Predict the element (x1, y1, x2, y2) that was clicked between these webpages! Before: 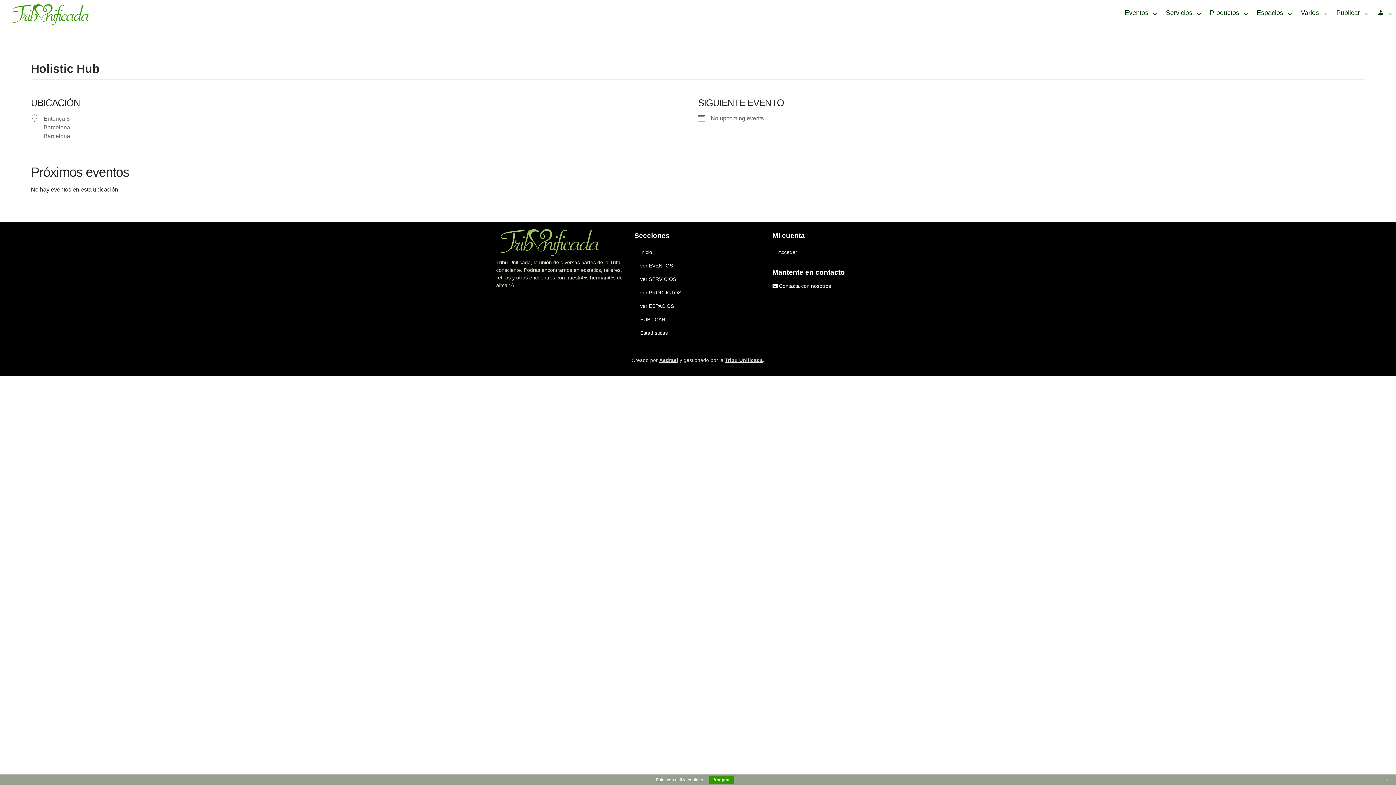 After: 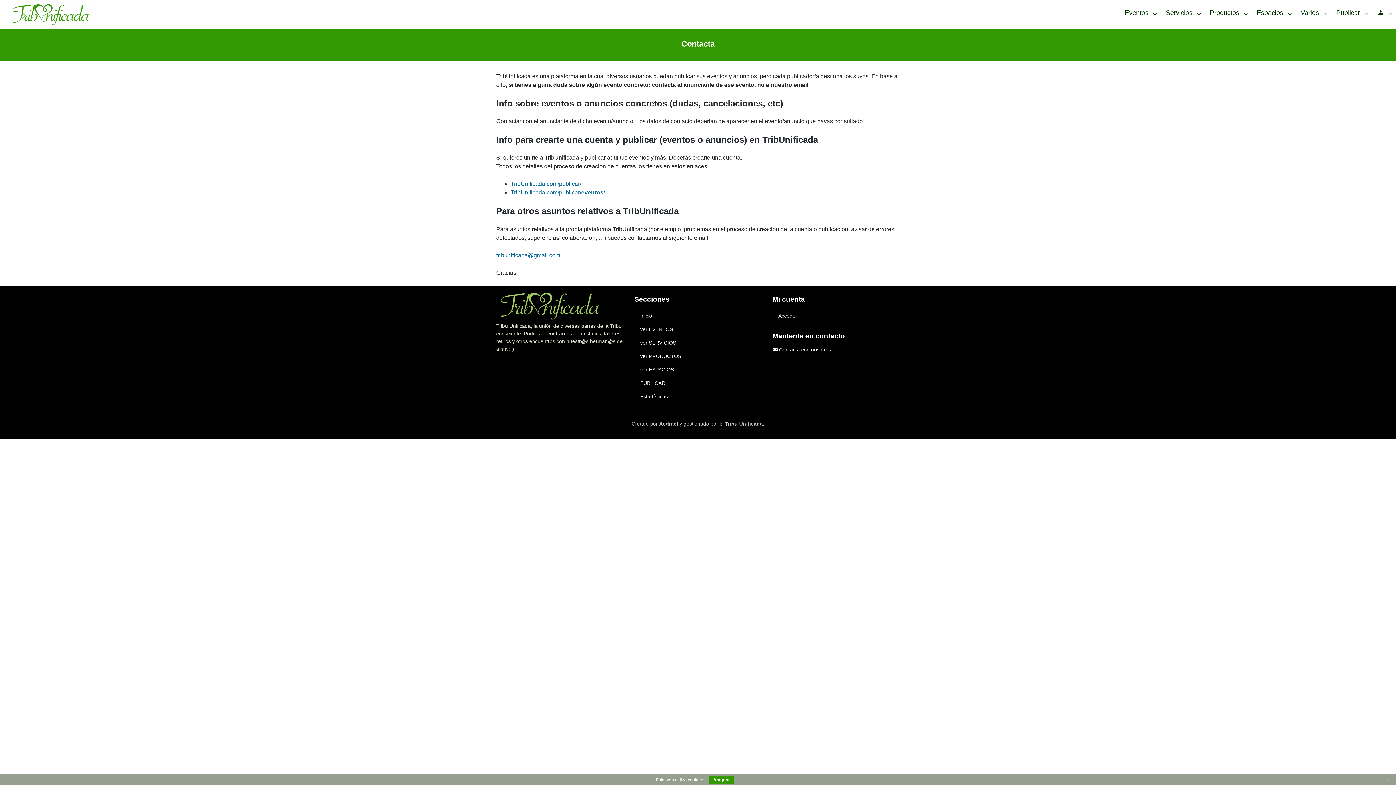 Action: bbox: (779, 283, 831, 289) label: Contacta con nosotros